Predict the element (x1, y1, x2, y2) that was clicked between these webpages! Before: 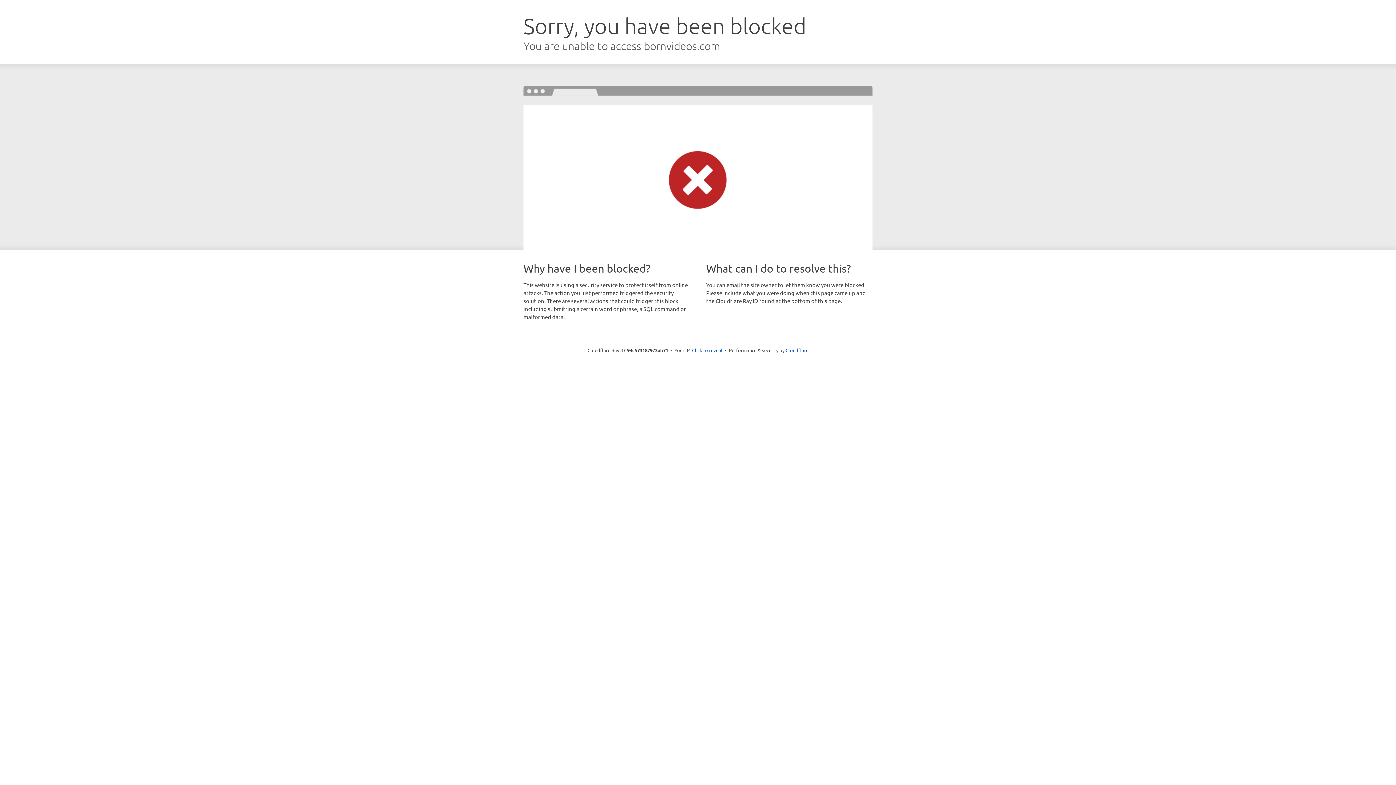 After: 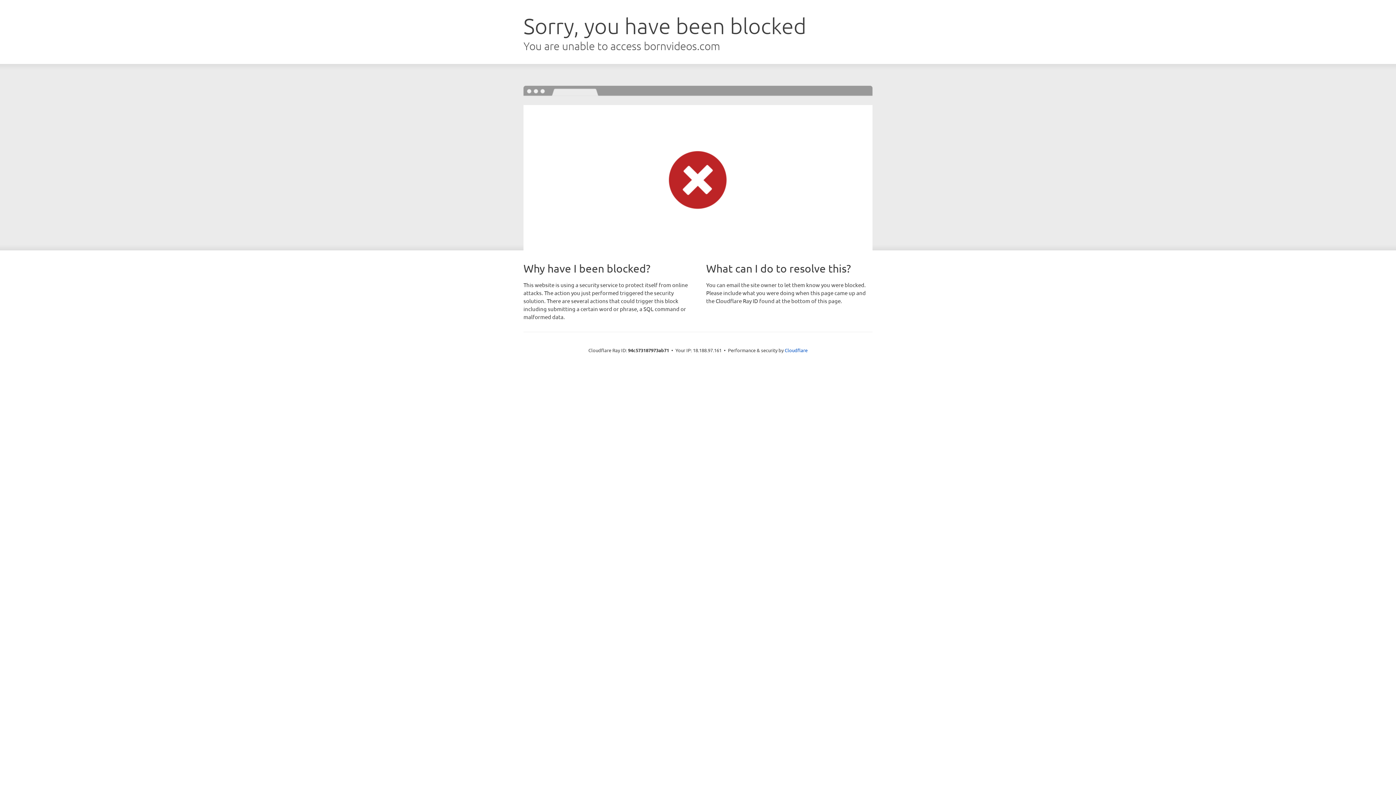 Action: label: Click to reveal bbox: (692, 346, 722, 353)